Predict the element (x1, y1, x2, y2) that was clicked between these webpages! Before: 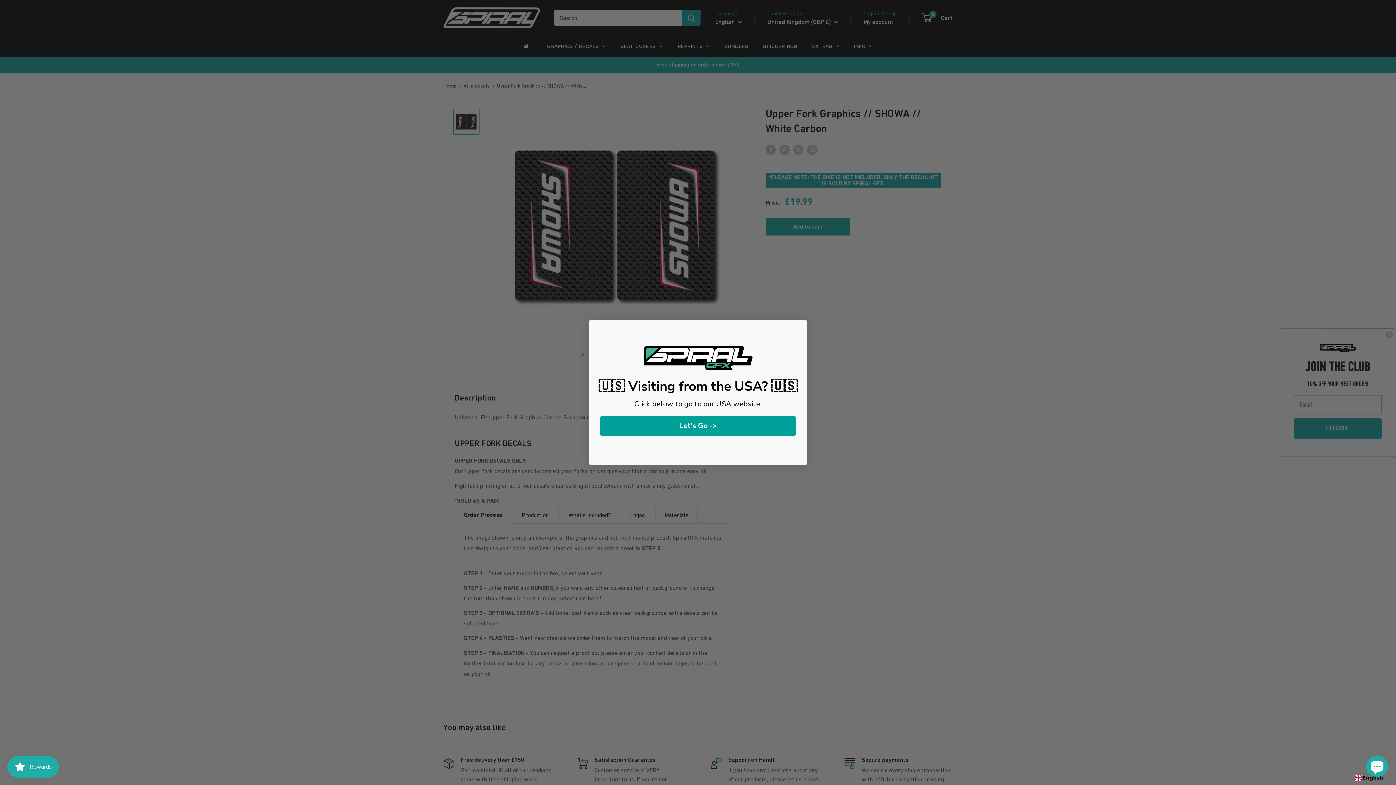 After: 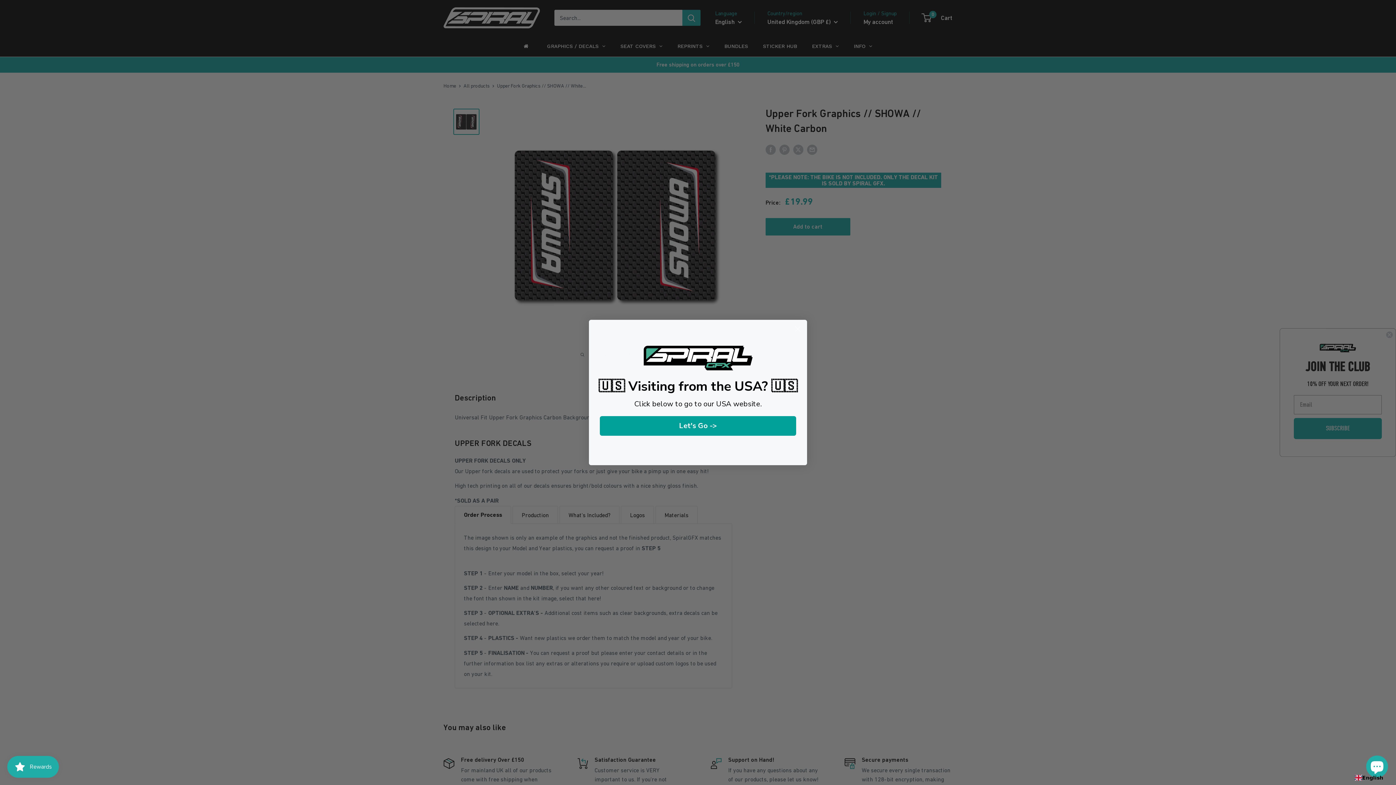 Action: bbox: (600, 416, 796, 435) label: Let's Go ->